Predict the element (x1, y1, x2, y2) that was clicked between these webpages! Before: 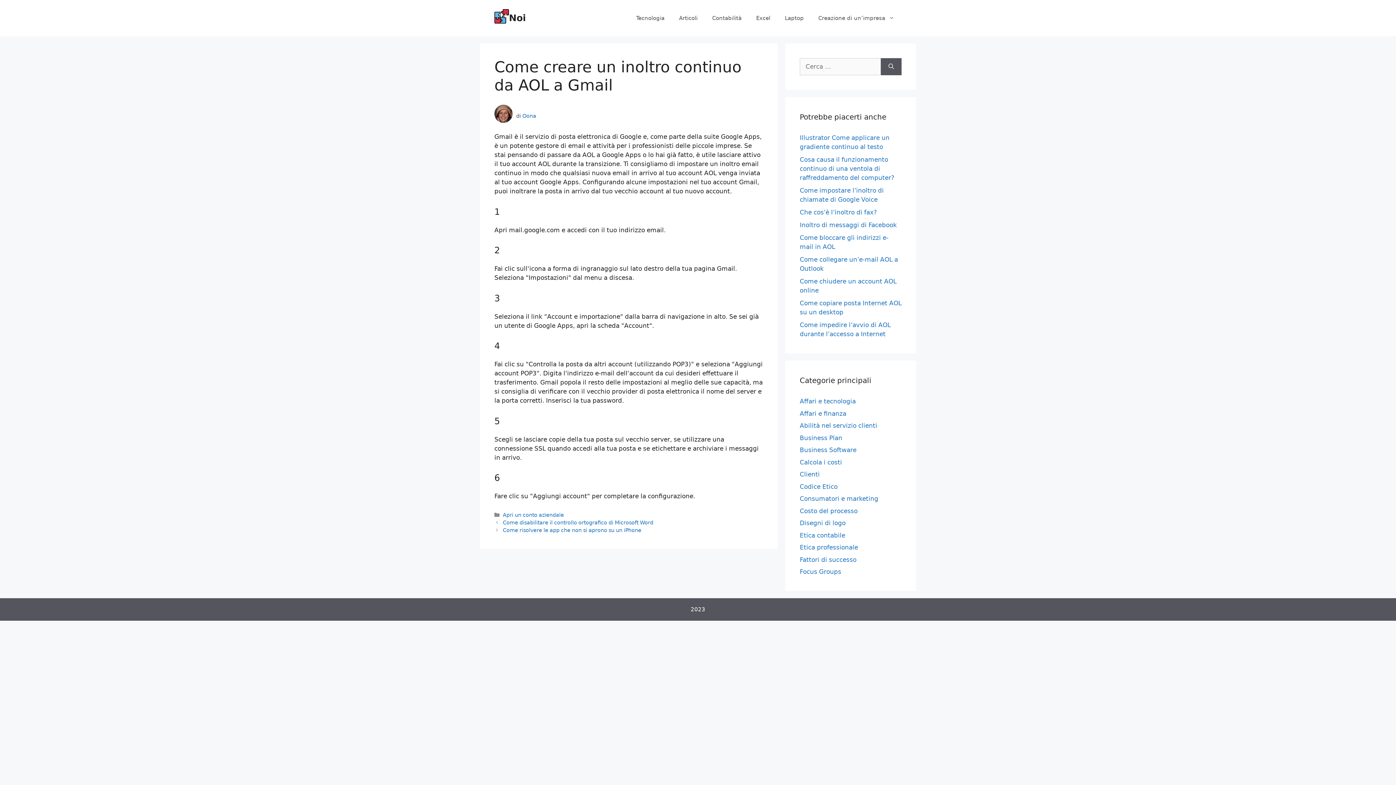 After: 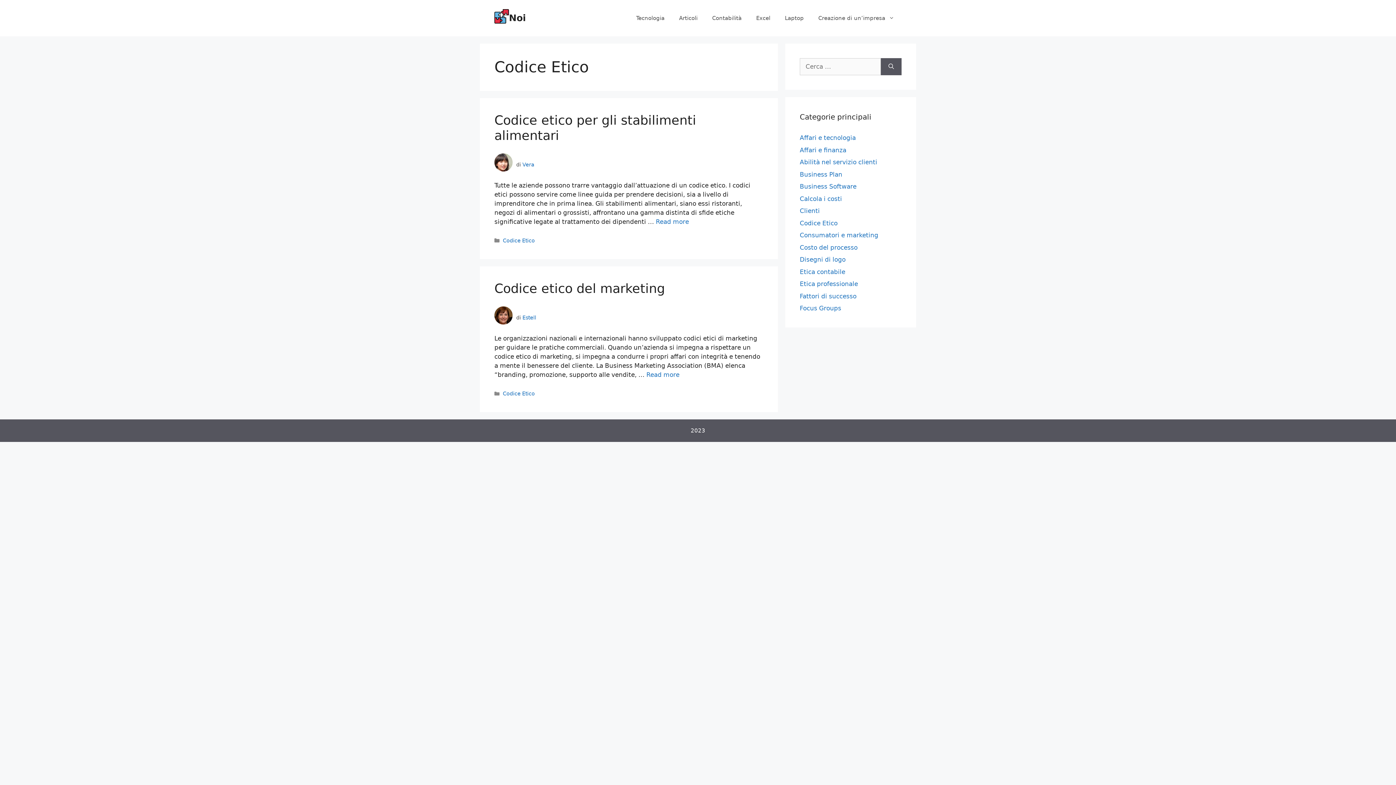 Action: bbox: (800, 483, 837, 490) label: Codice Etico